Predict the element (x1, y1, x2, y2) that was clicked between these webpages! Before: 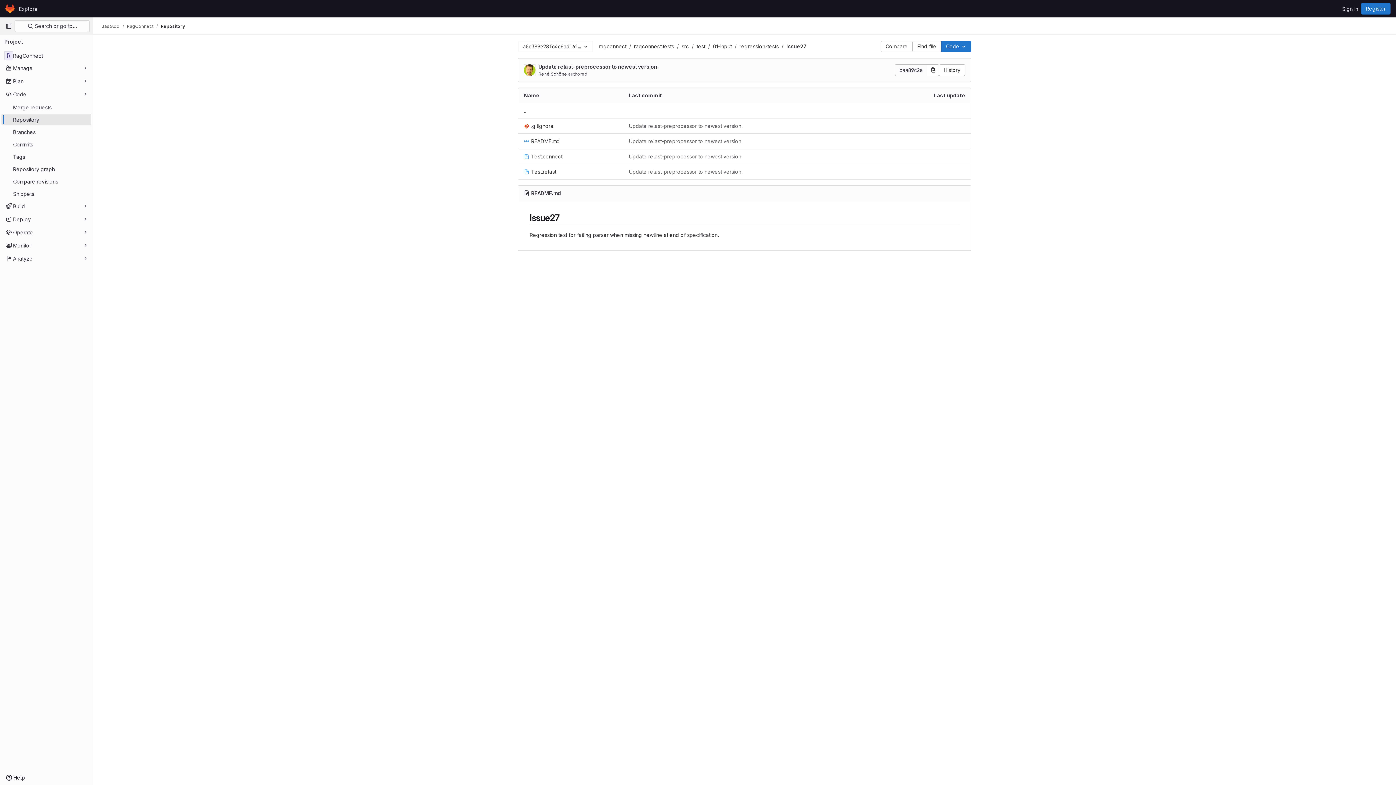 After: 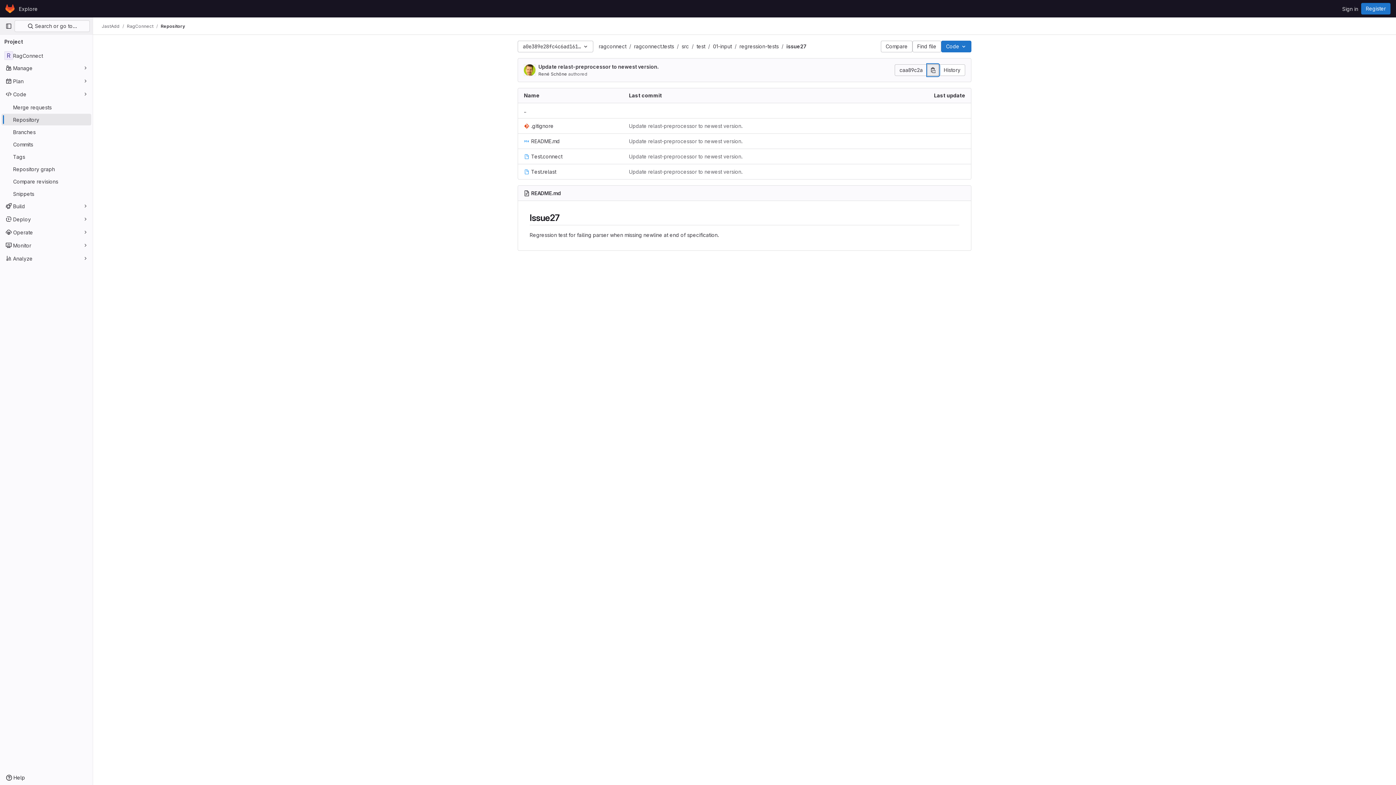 Action: label: Copy commit SHA bbox: (927, 64, 939, 76)